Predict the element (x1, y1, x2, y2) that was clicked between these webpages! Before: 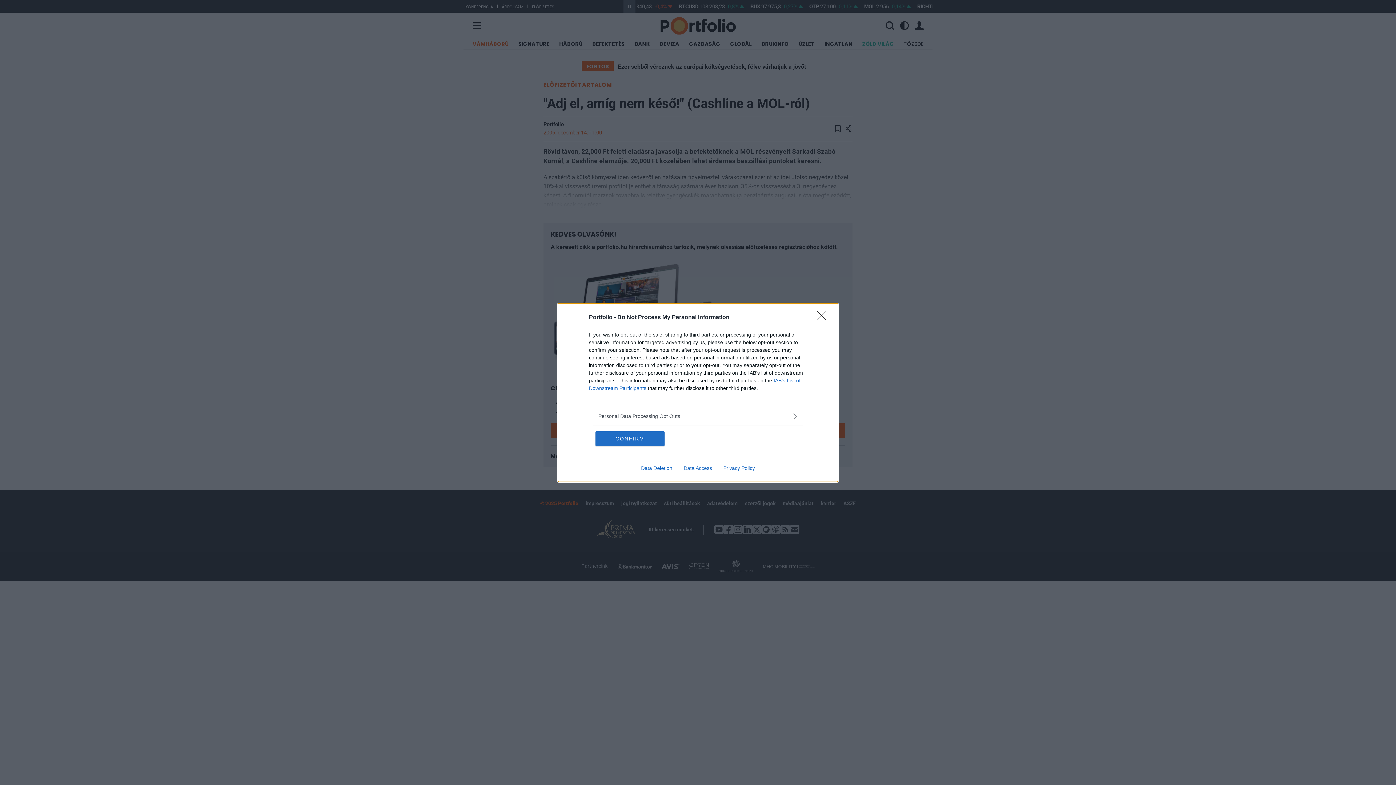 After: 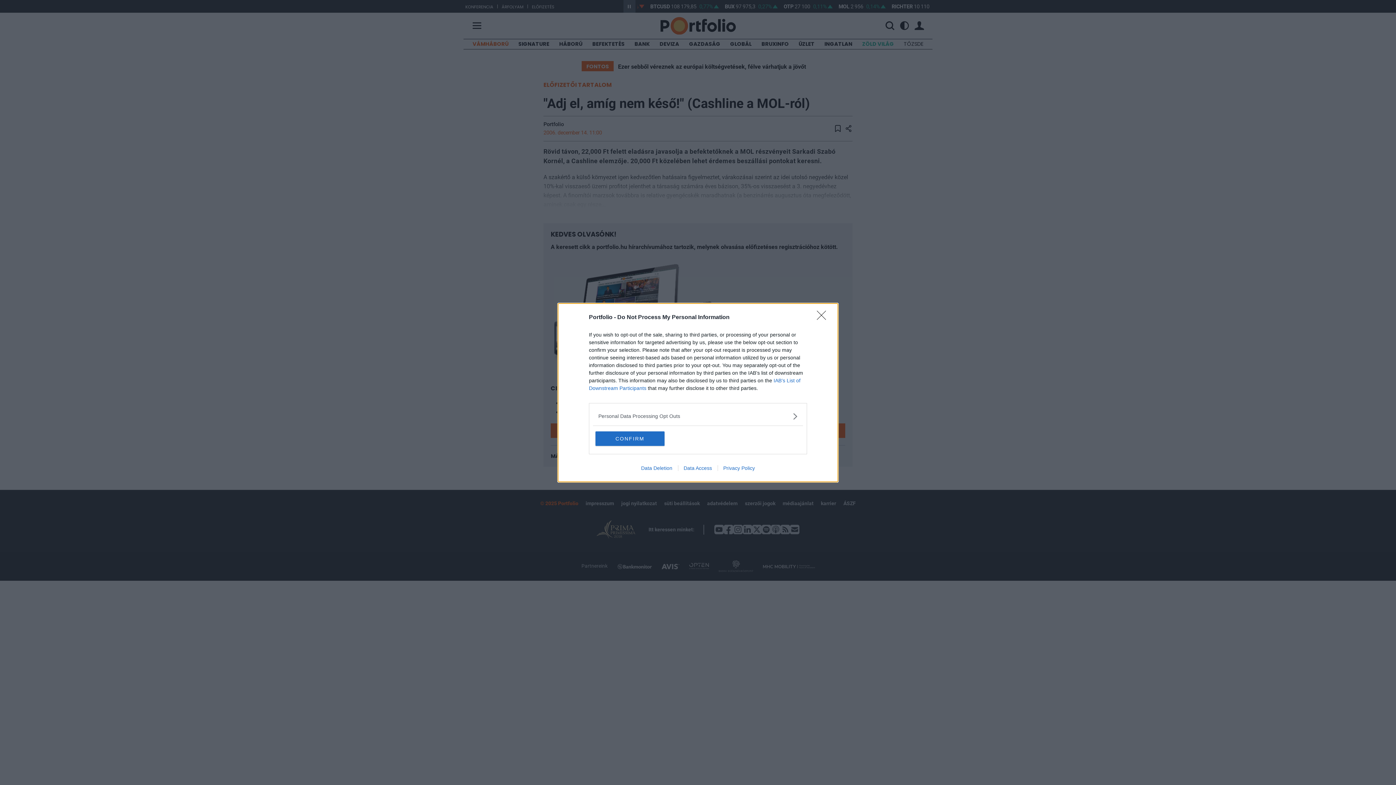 Action: bbox: (635, 465, 678, 471) label: Data Deletion